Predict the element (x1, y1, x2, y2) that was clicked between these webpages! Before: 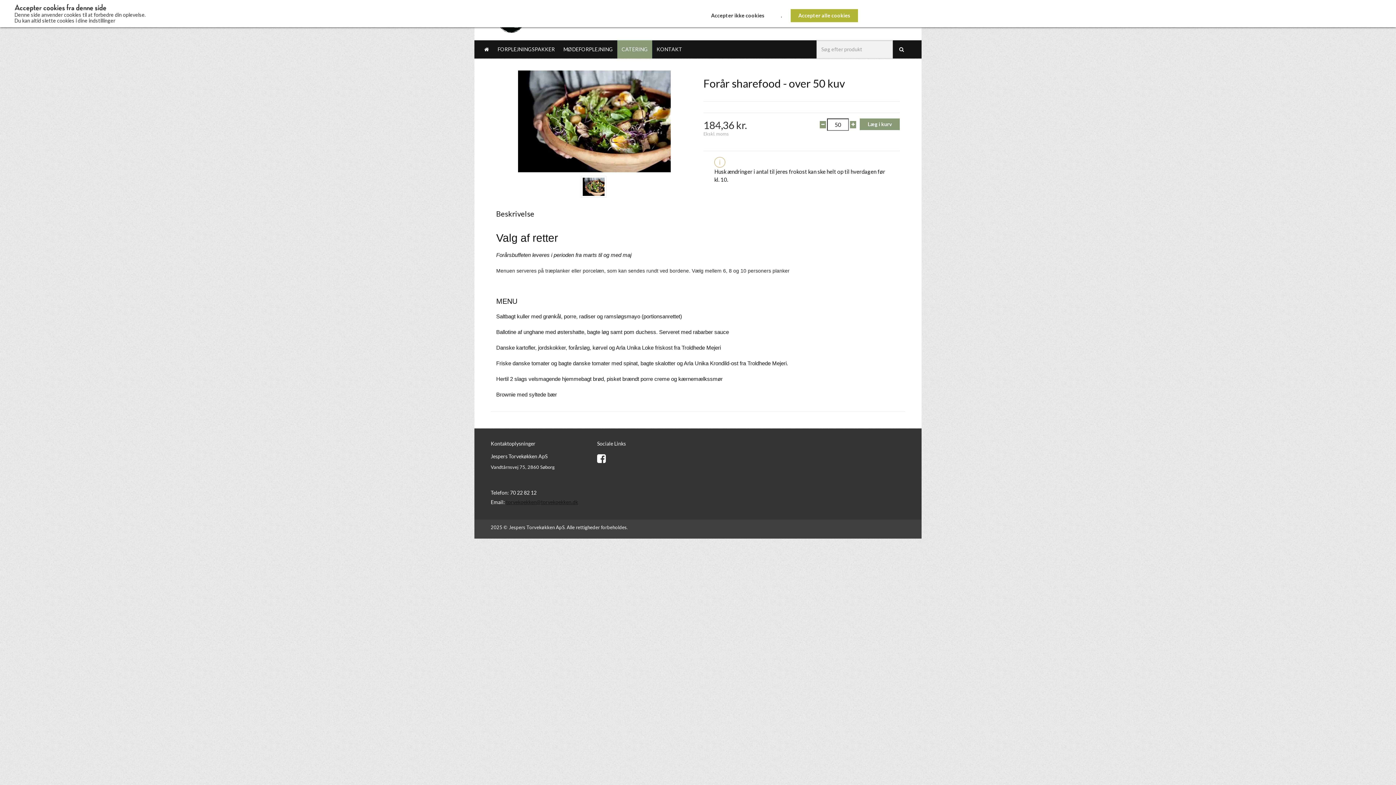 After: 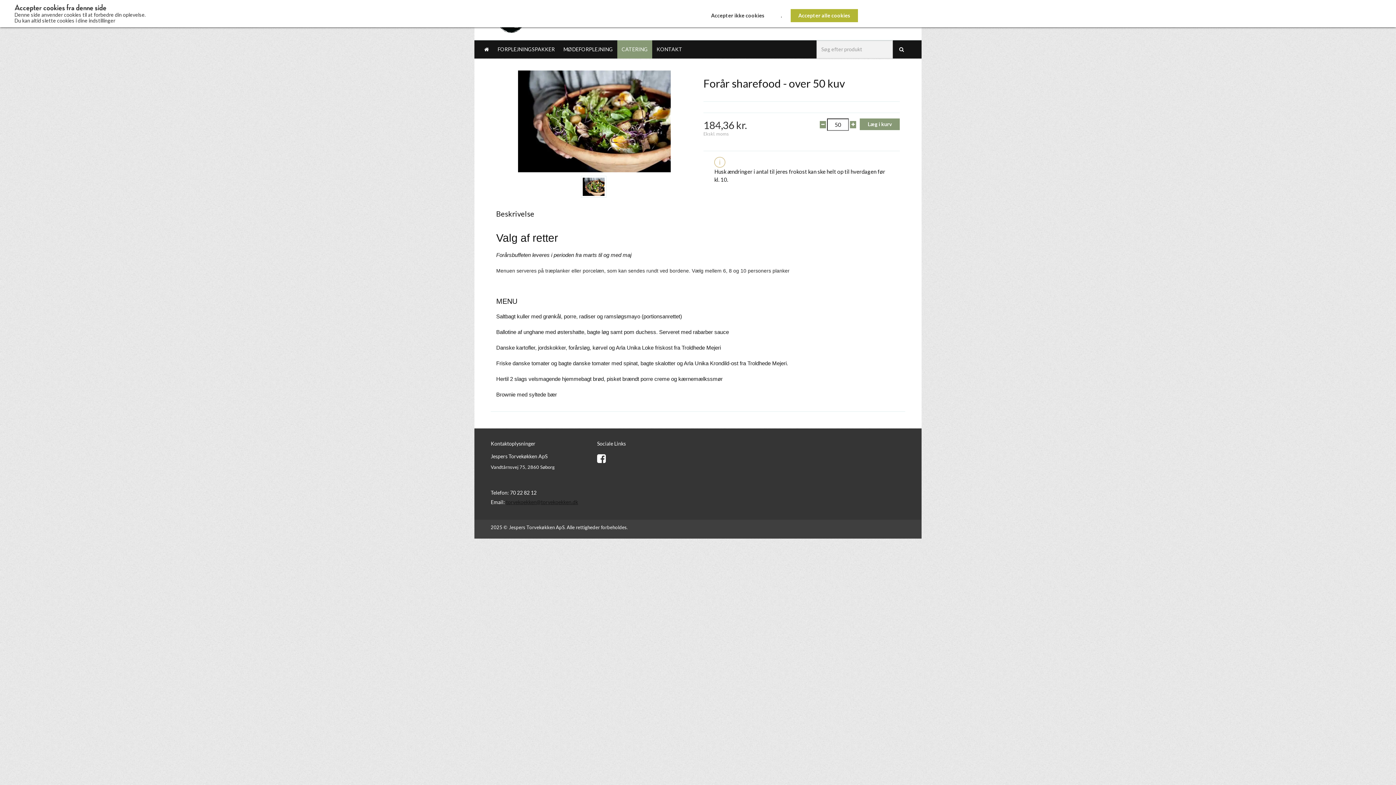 Action: label: torvekoekken@torvekoekken.dk bbox: (506, 499, 578, 505)